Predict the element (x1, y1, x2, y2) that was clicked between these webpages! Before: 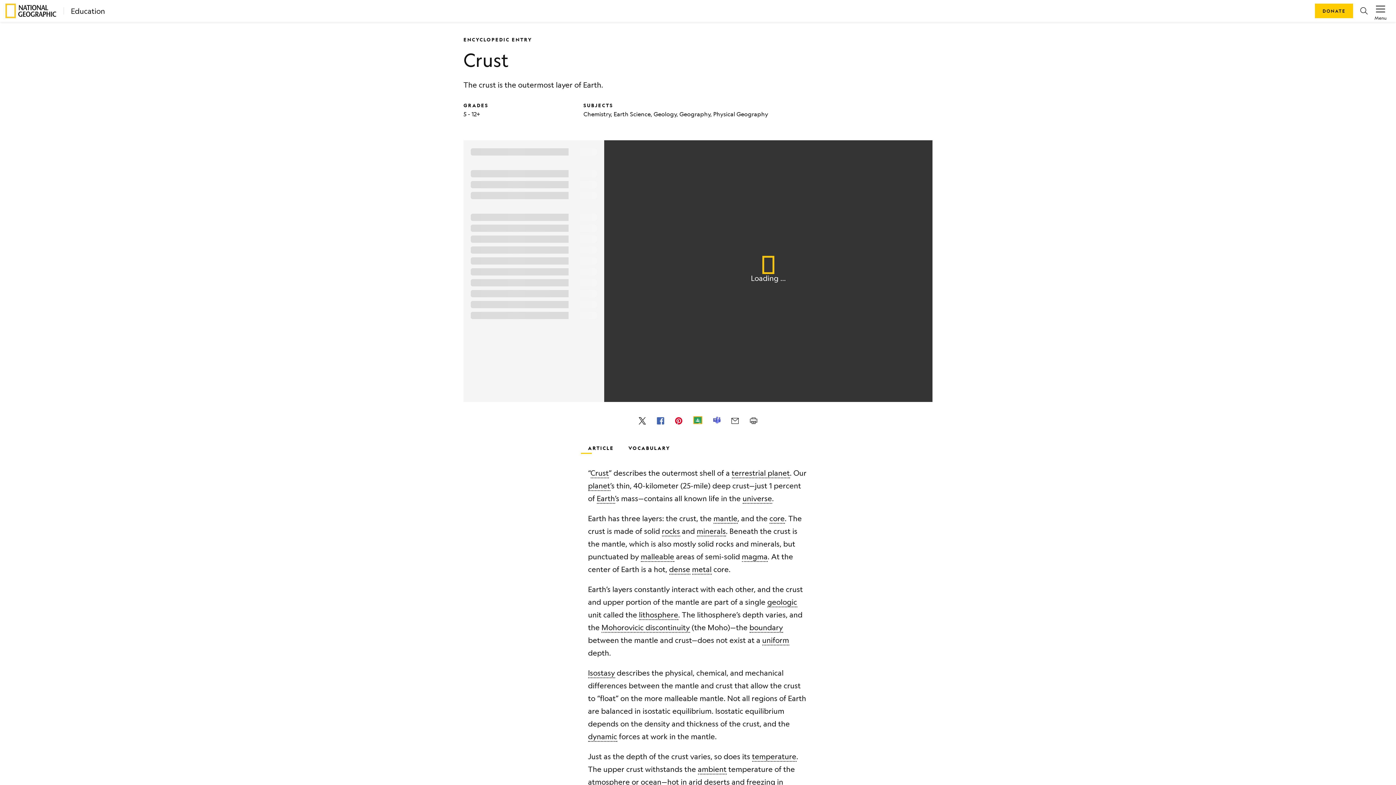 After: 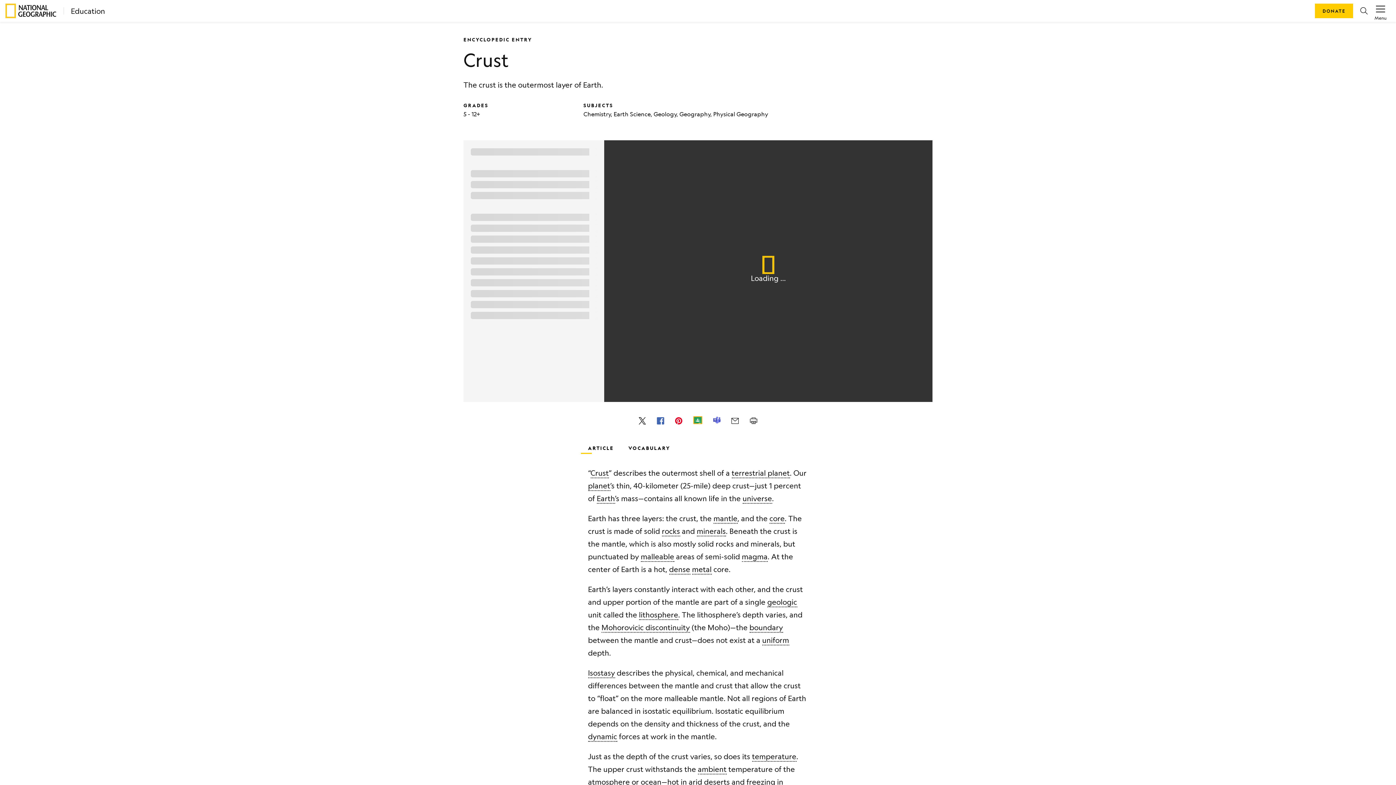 Action: bbox: (713, 413, 720, 427)